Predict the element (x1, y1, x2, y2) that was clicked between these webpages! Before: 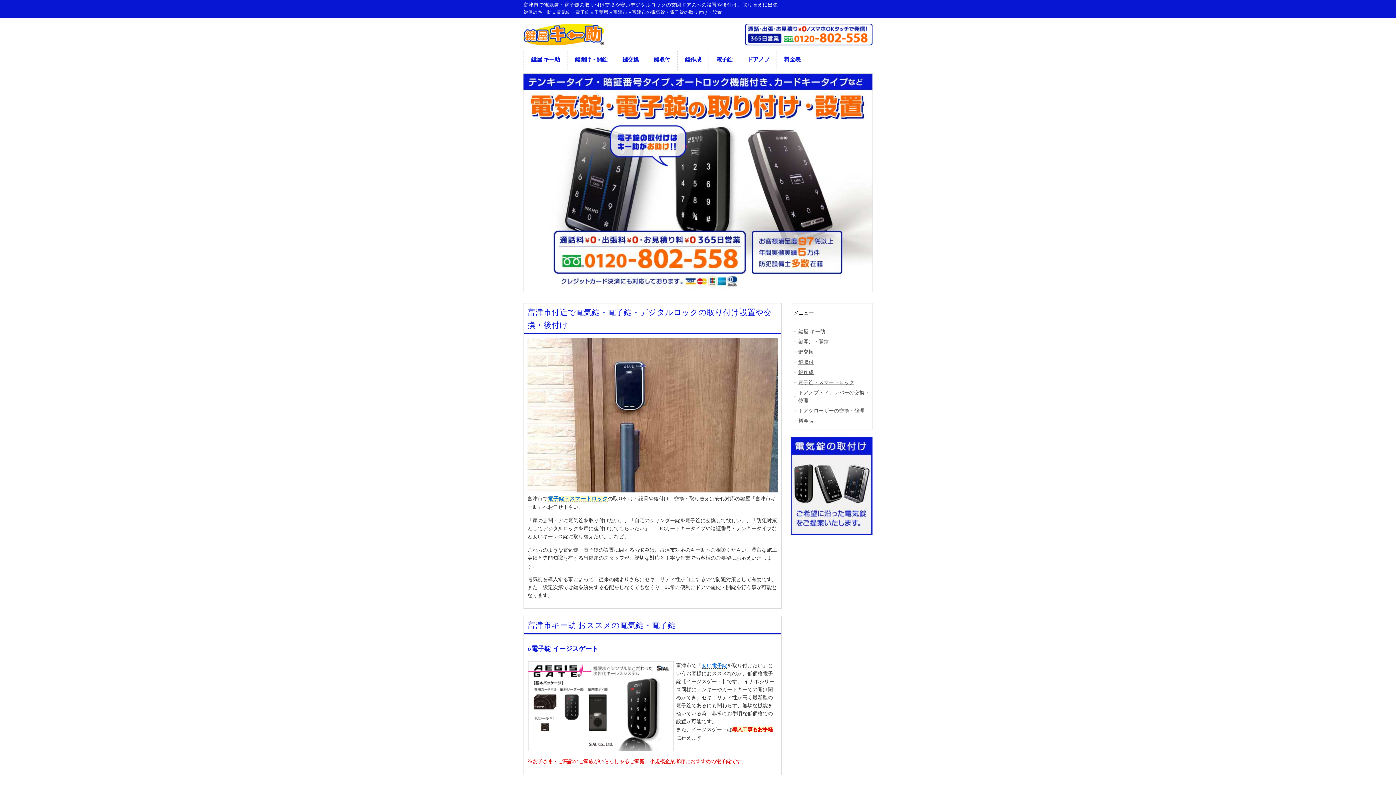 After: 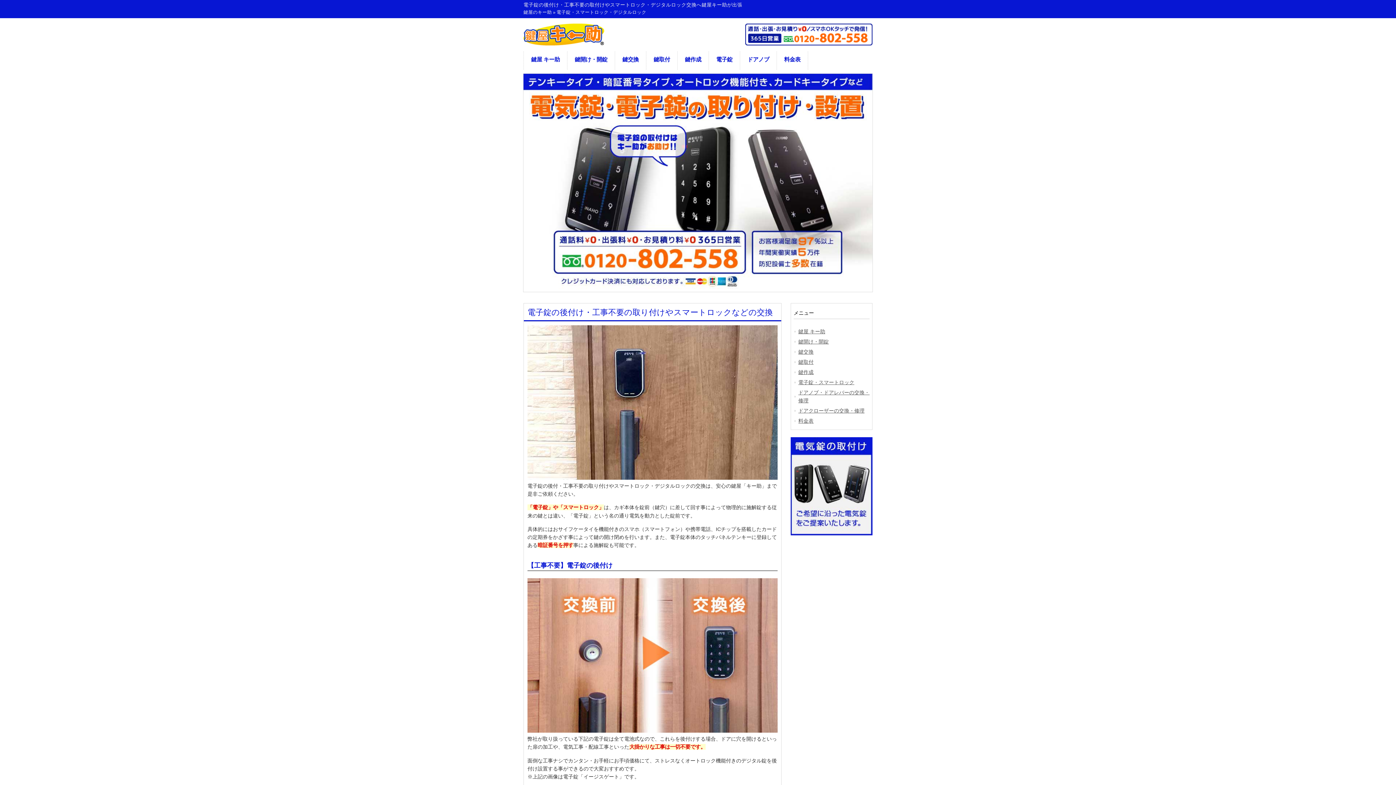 Action: bbox: (793, 377, 869, 387) label: 電子錠・スマートロック